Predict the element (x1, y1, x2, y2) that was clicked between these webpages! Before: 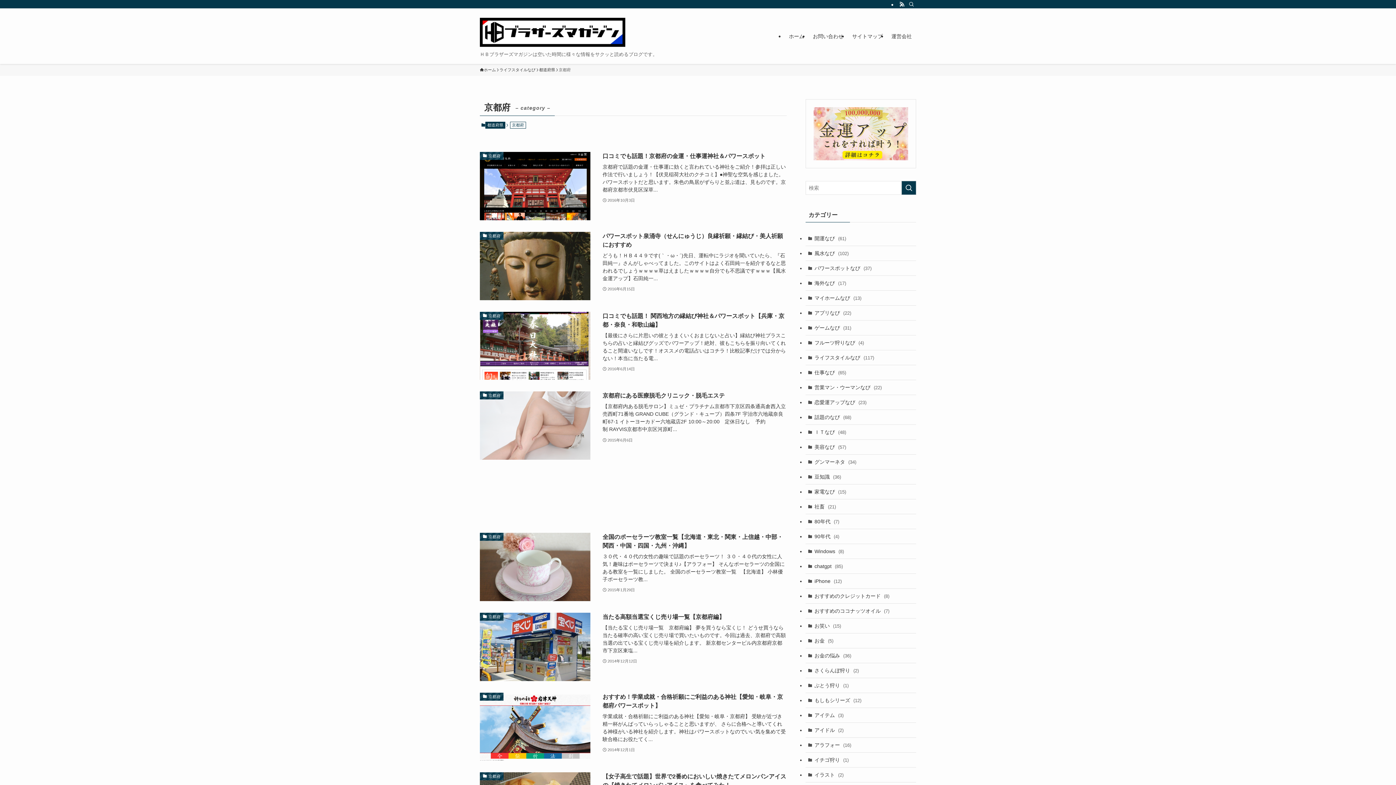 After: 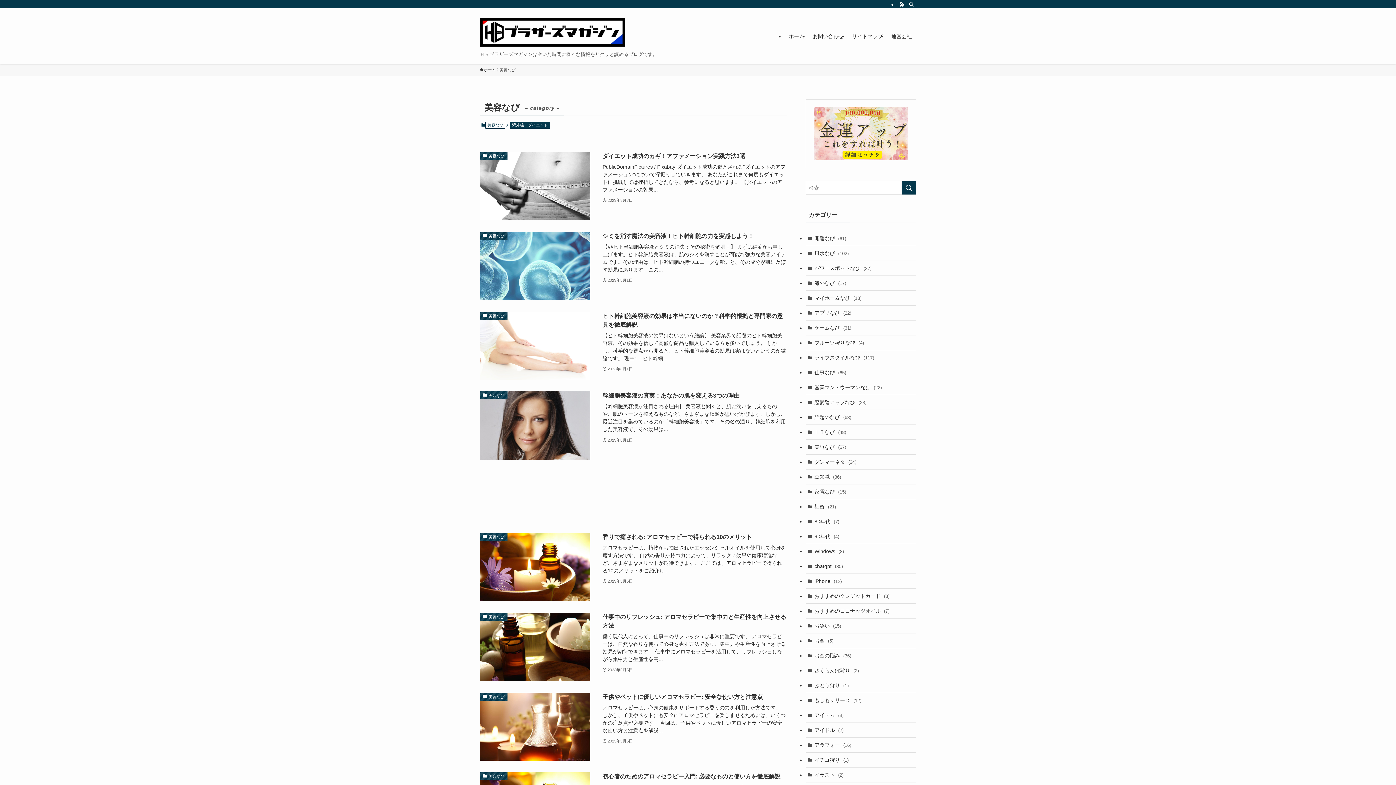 Action: bbox: (805, 440, 916, 454) label: 美容なび (57)